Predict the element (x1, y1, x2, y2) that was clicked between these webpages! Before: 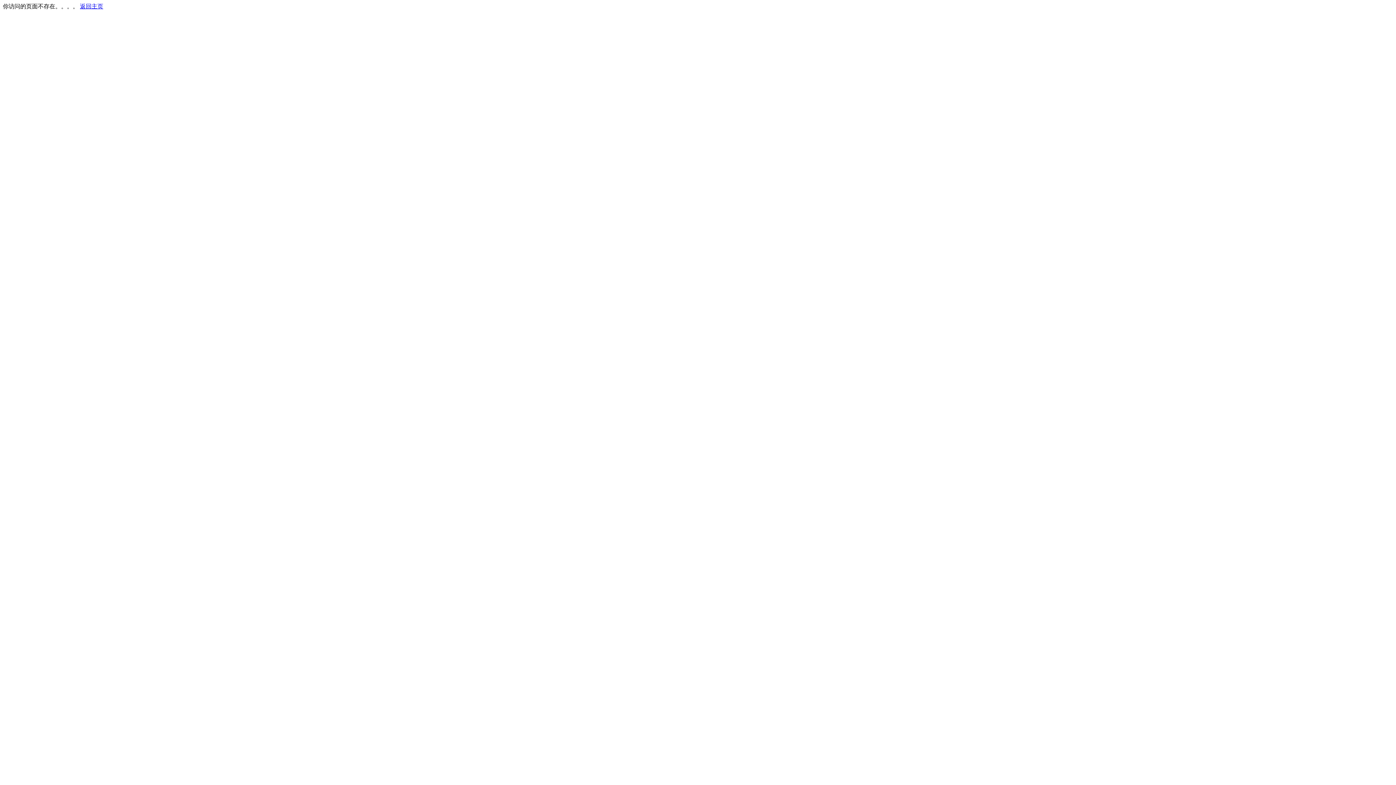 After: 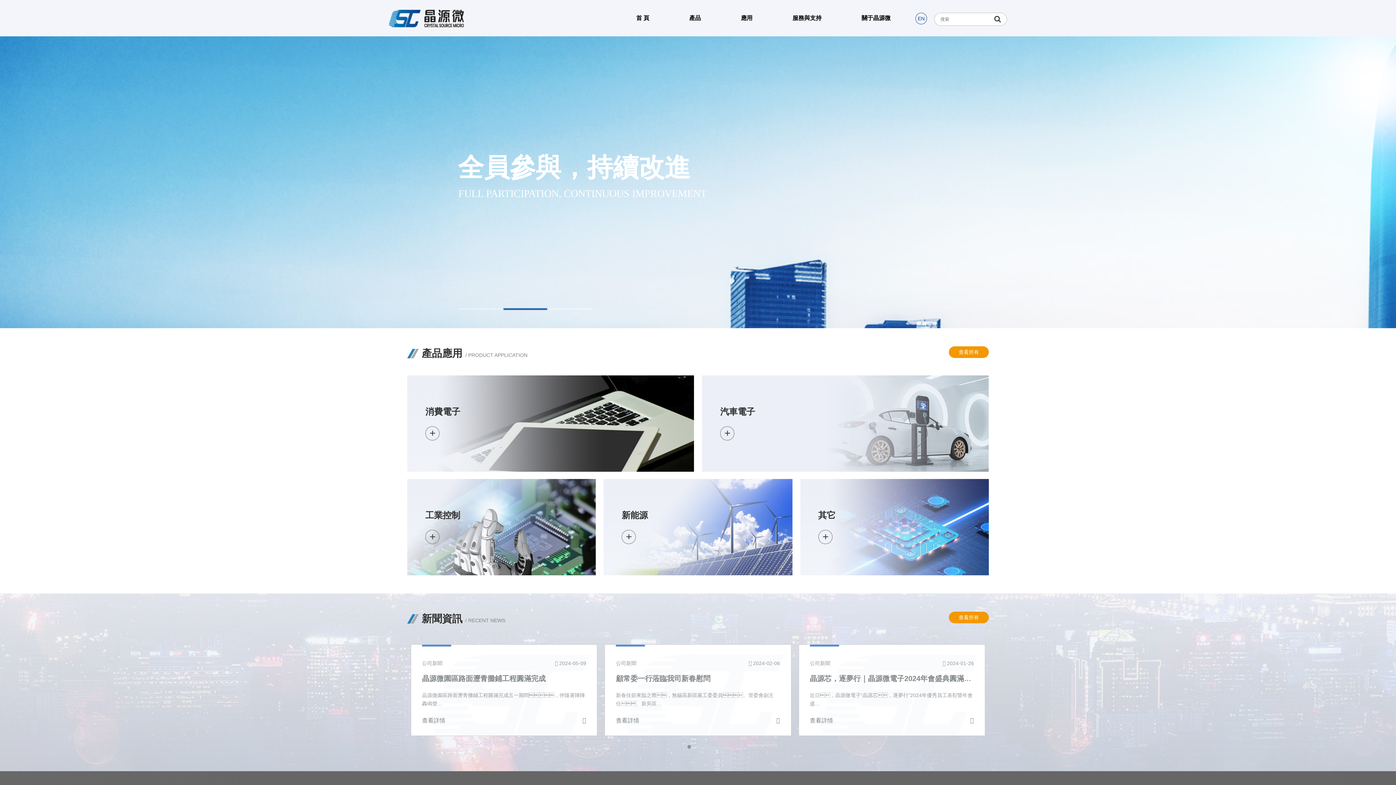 Action: bbox: (80, 3, 103, 9) label: 返回主页